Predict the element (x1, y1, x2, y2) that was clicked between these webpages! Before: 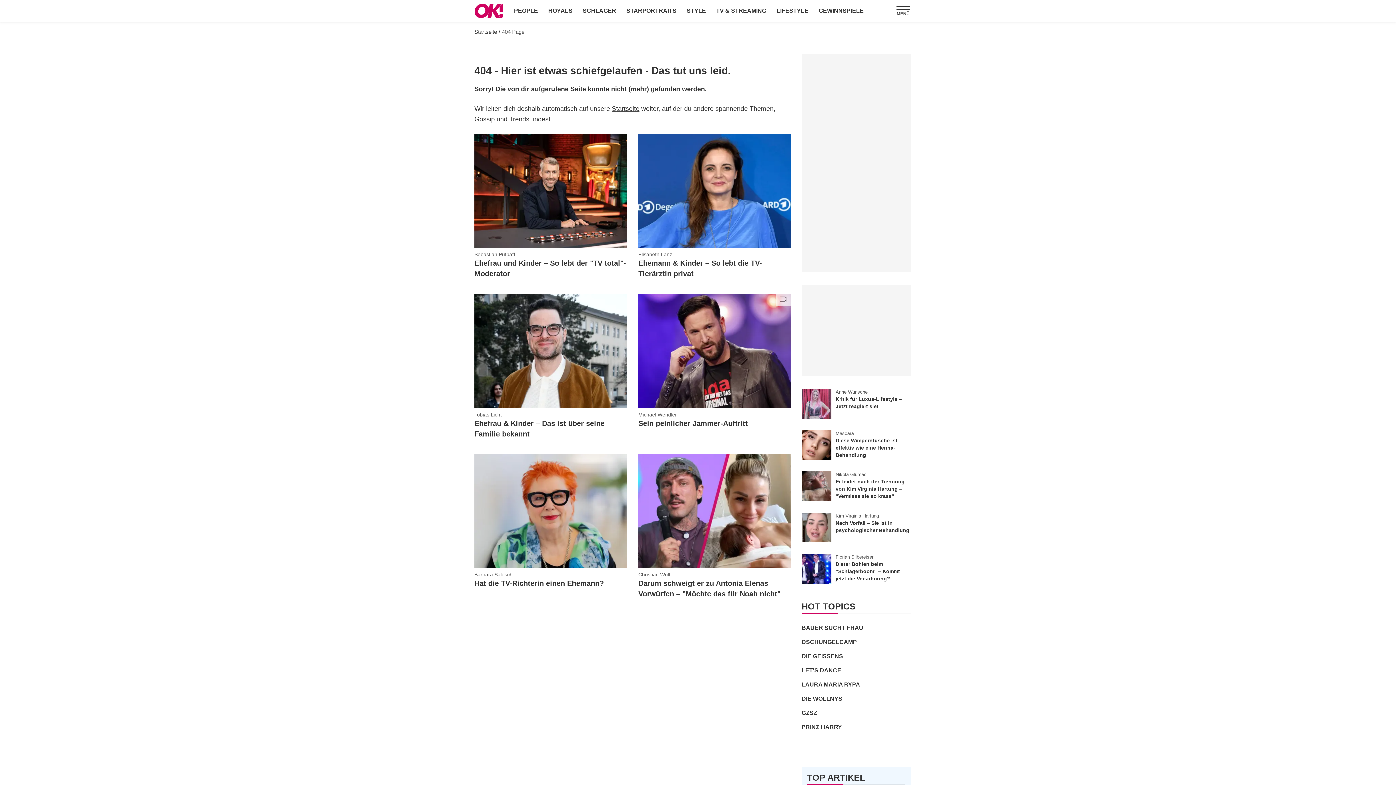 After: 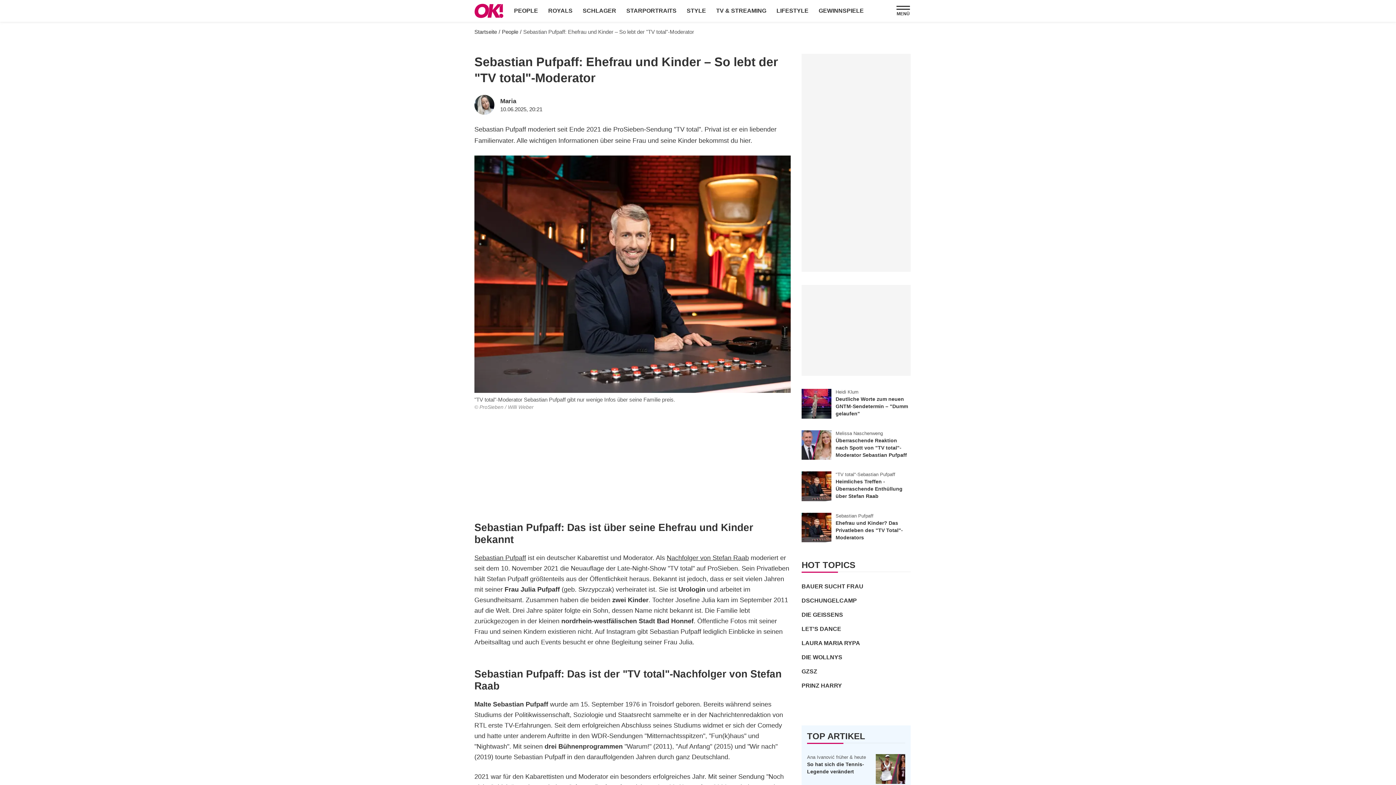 Action: bbox: (474, 133, 626, 248)